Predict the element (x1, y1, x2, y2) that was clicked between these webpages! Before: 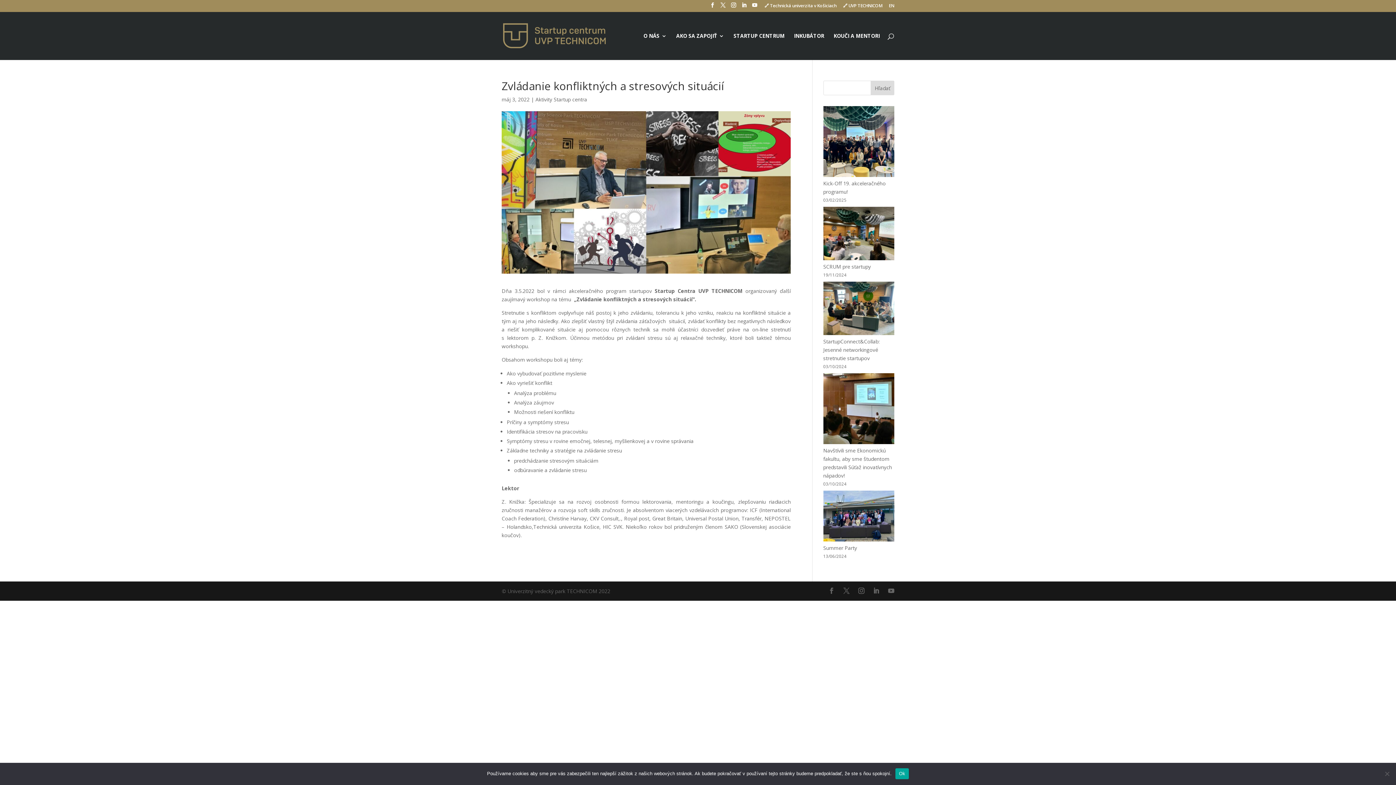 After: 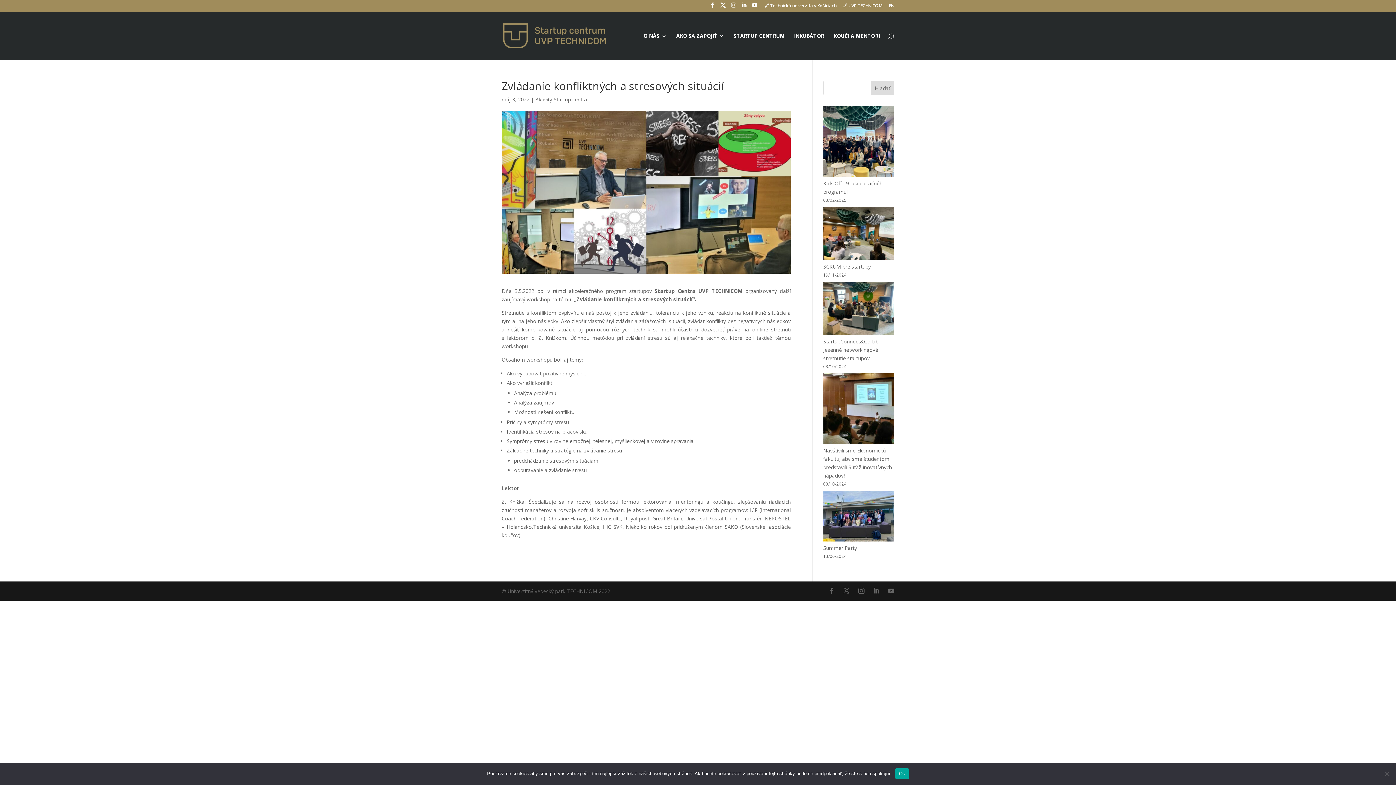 Action: bbox: (731, 2, 736, 11)